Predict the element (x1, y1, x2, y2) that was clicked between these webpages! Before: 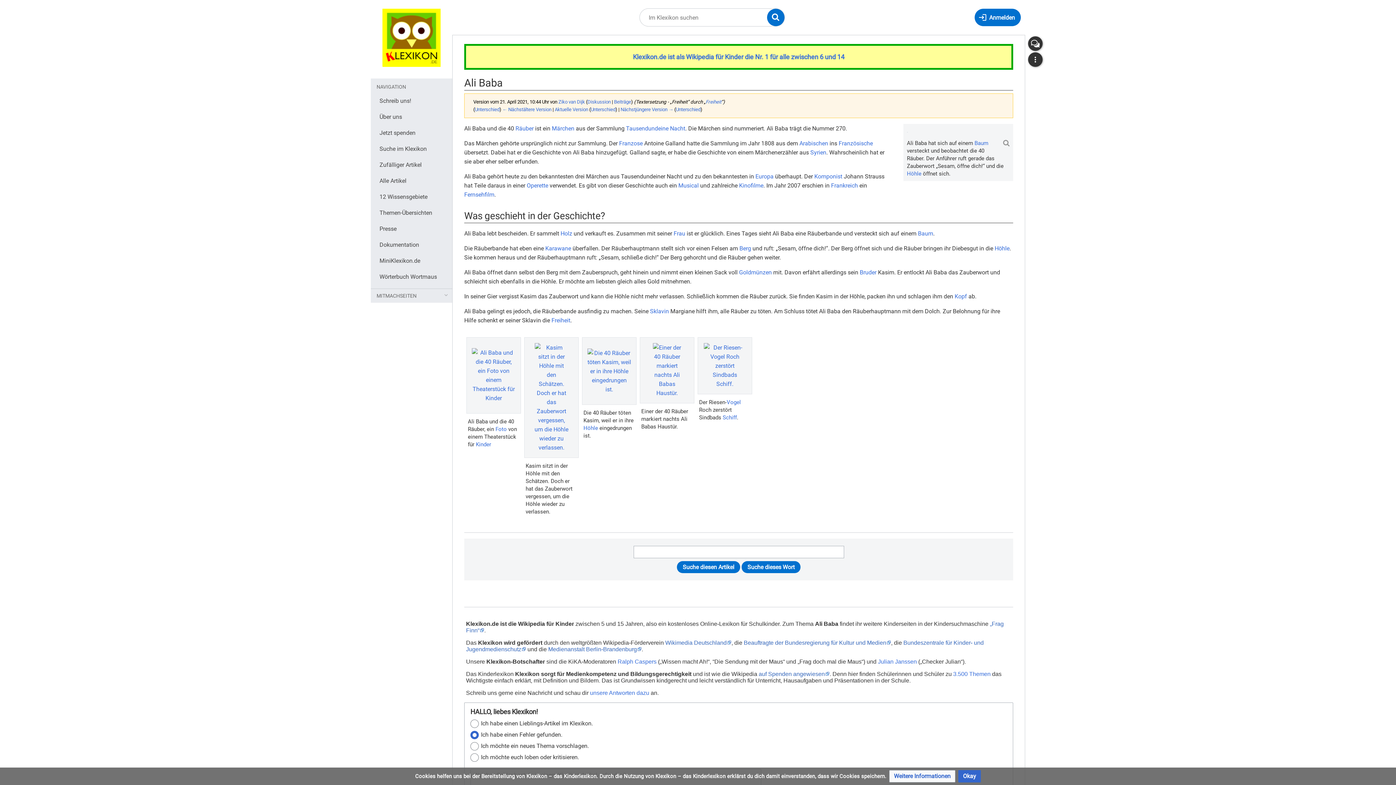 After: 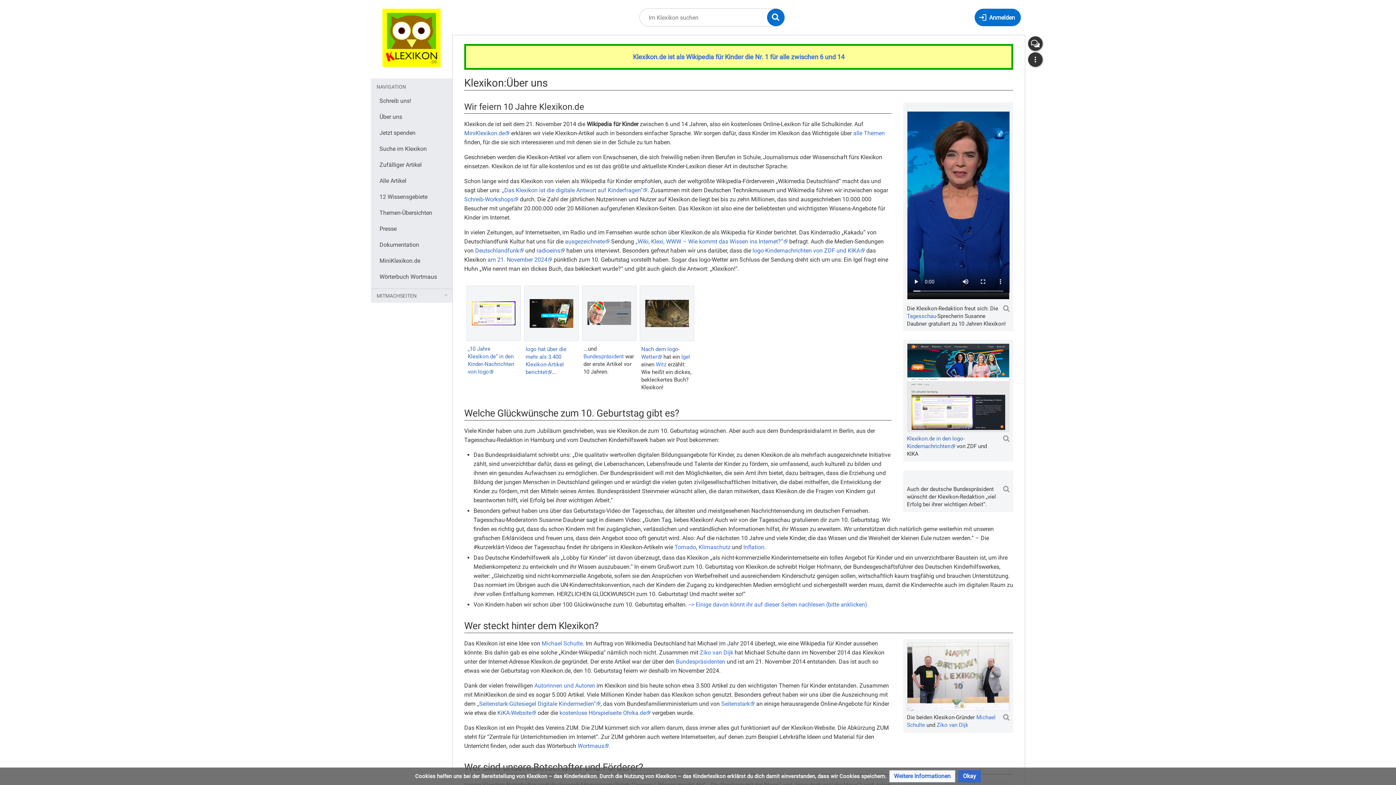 Action: label: Julian Janssen bbox: (878, 658, 917, 665)